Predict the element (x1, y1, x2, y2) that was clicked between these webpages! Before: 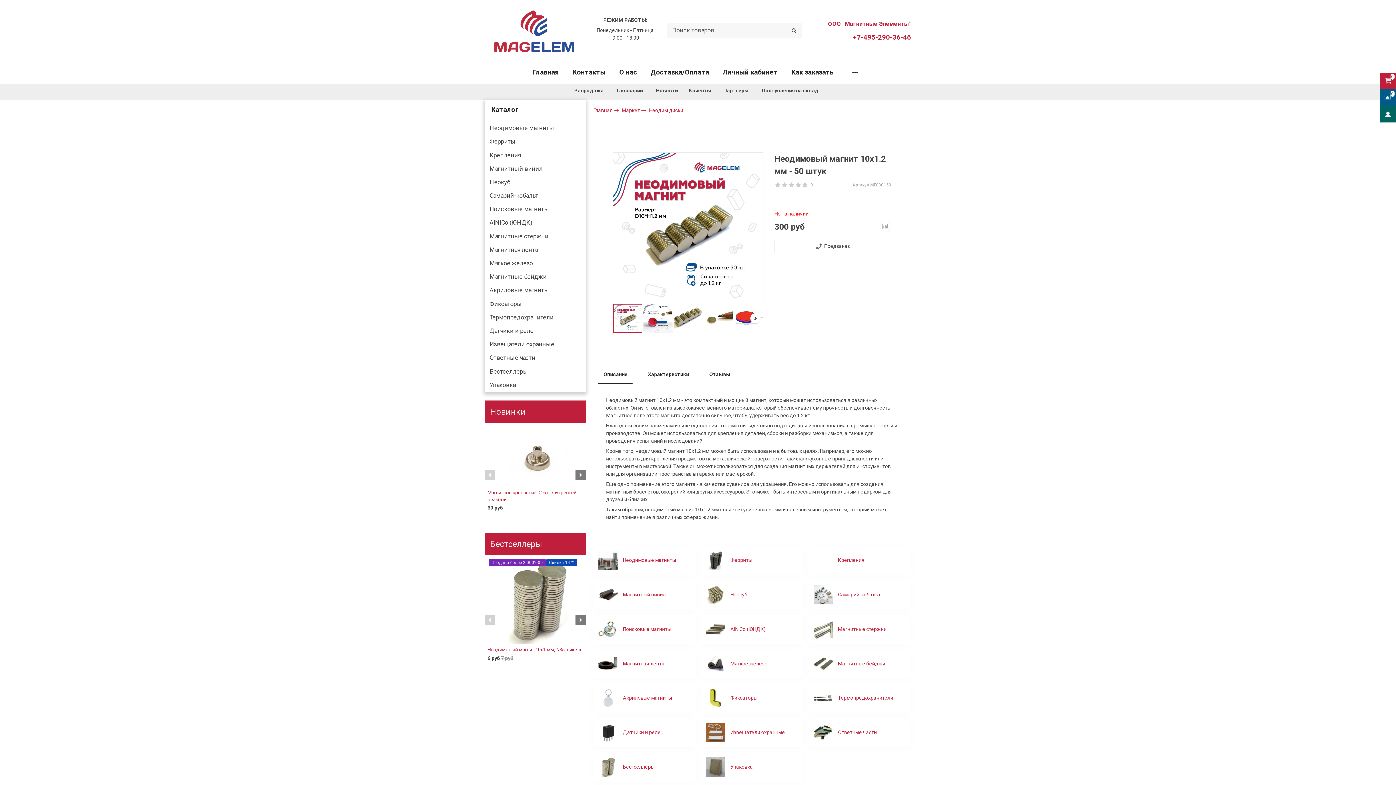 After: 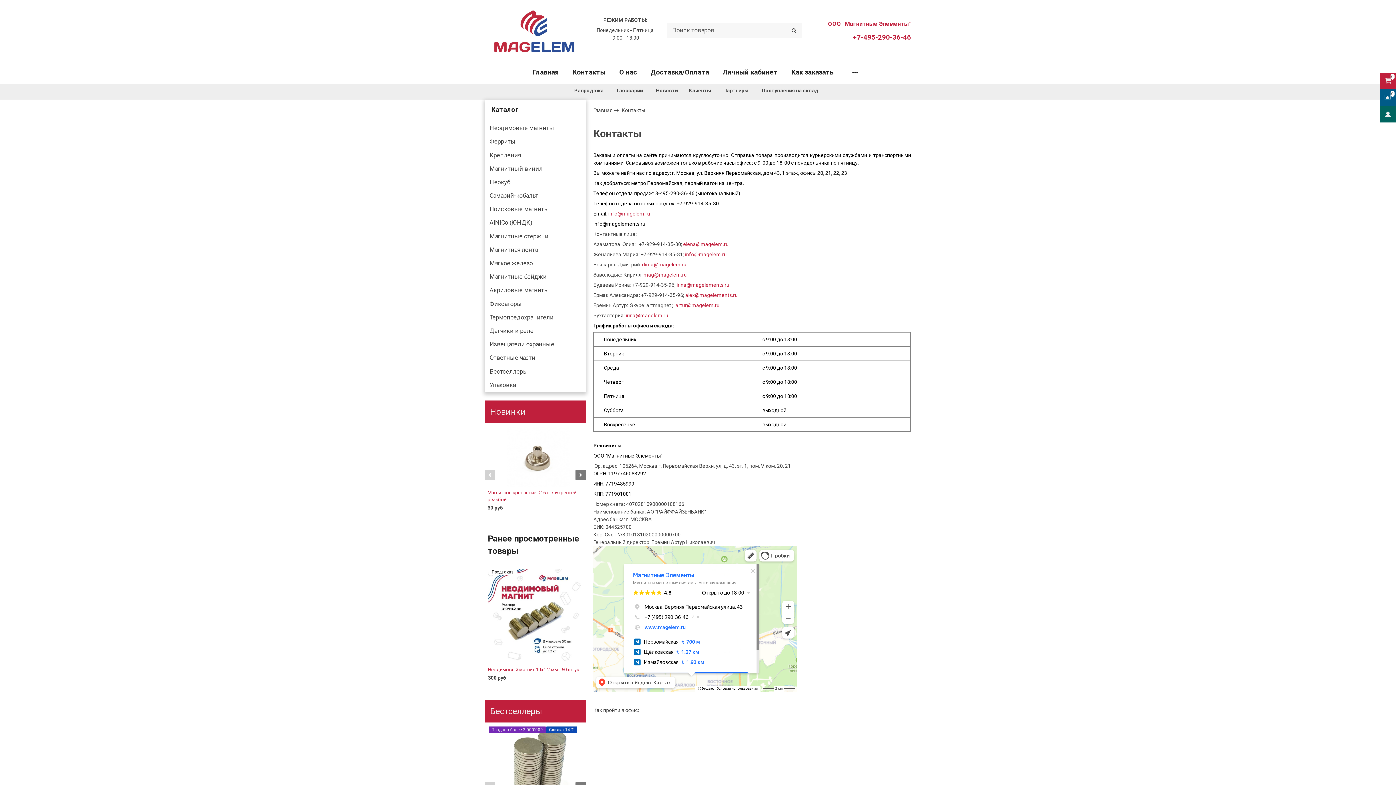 Action: label: Контакты bbox: (565, 60, 612, 84)